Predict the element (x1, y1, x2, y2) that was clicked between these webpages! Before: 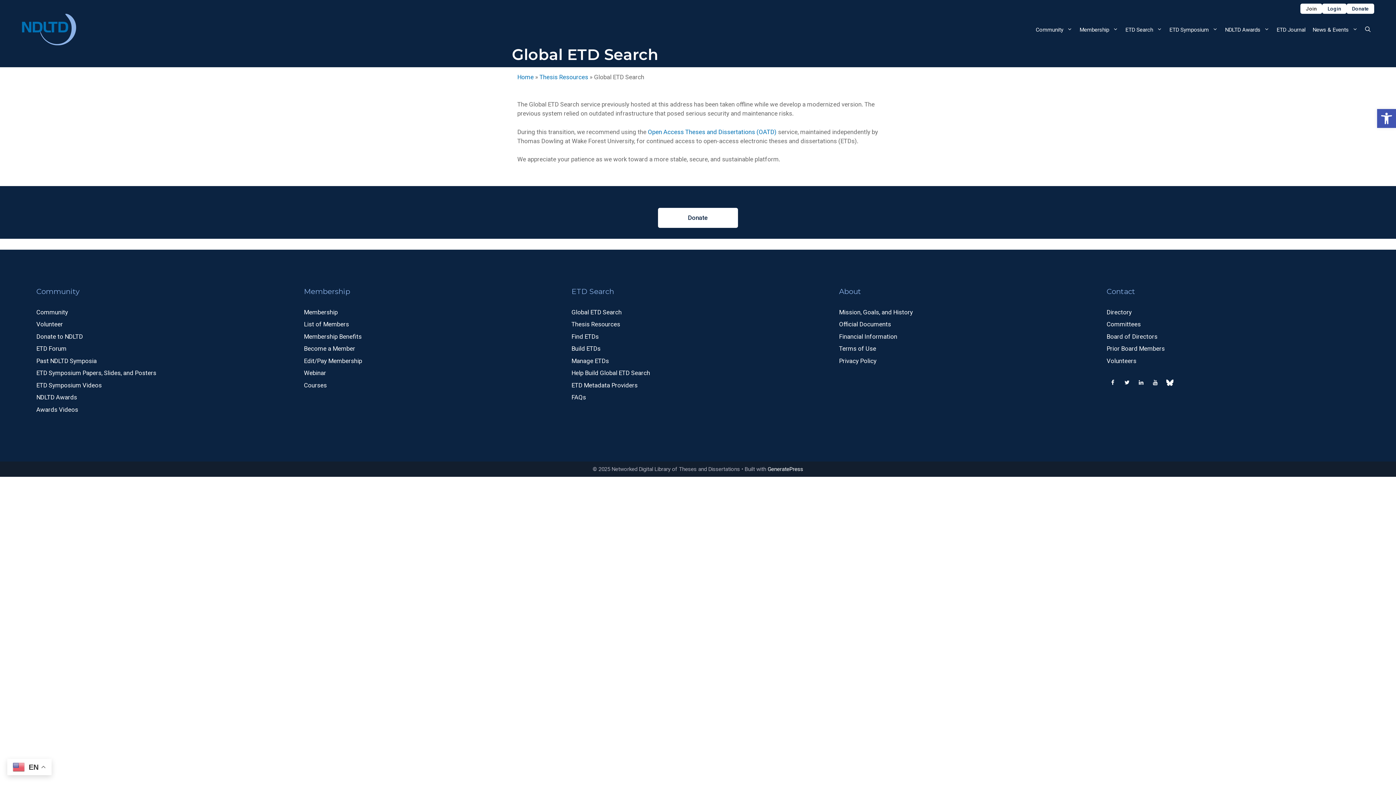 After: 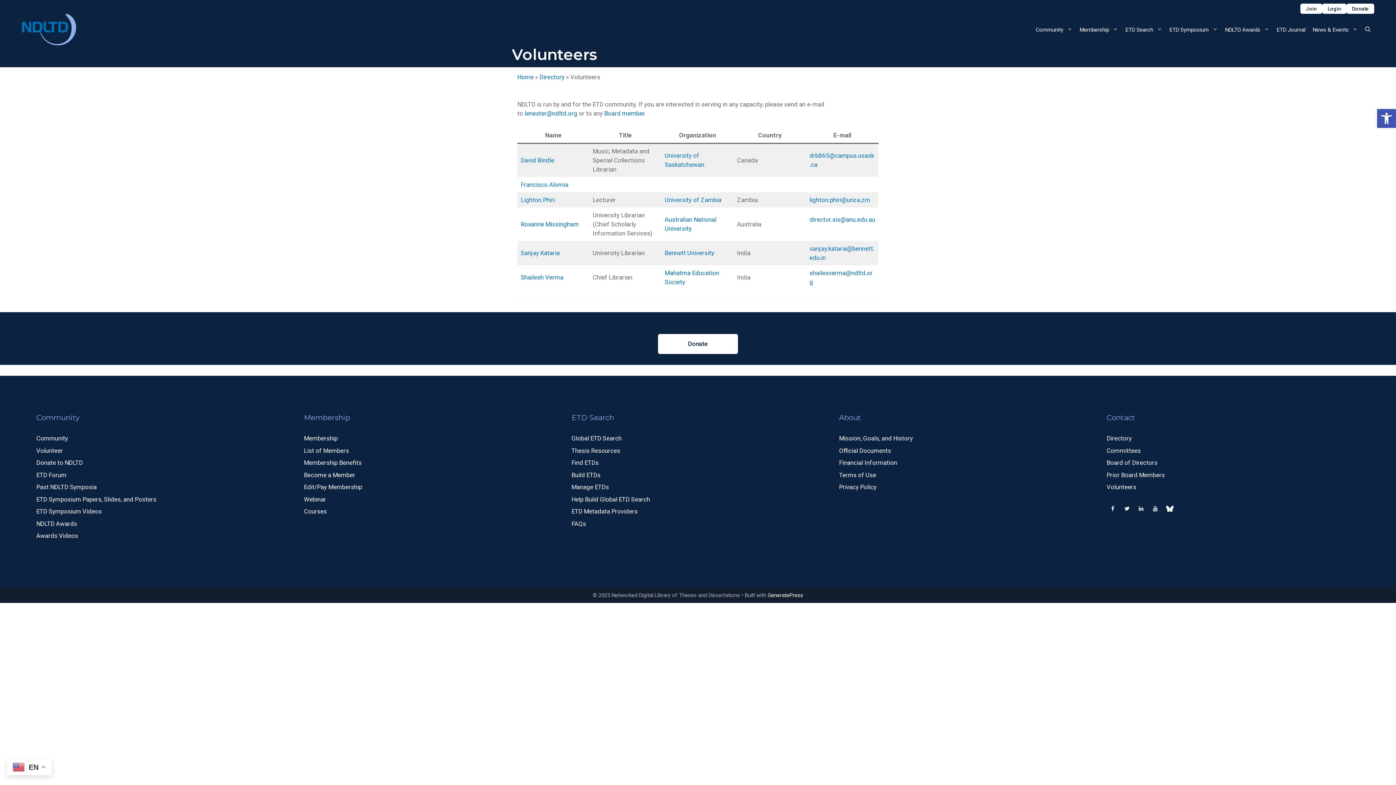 Action: label: Volunteers bbox: (1106, 357, 1136, 364)